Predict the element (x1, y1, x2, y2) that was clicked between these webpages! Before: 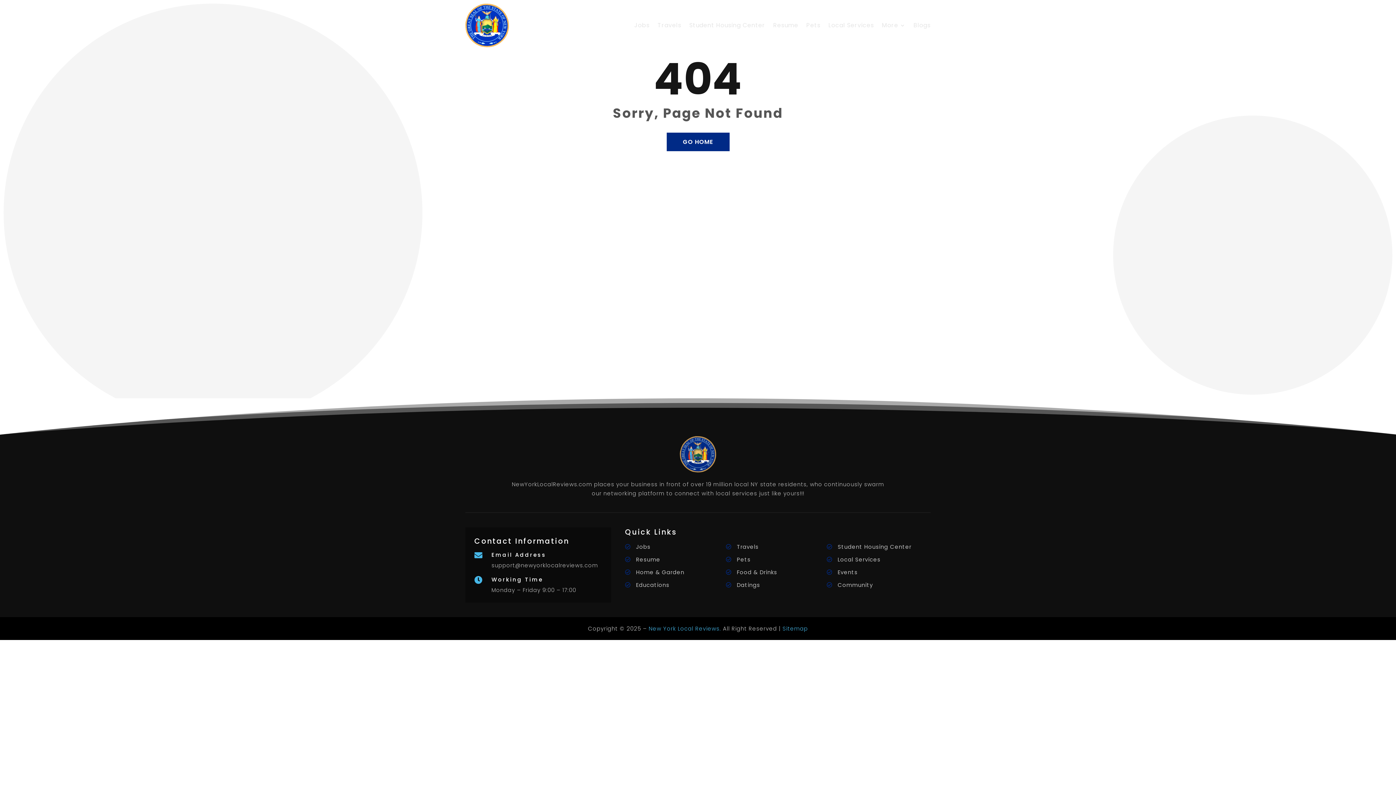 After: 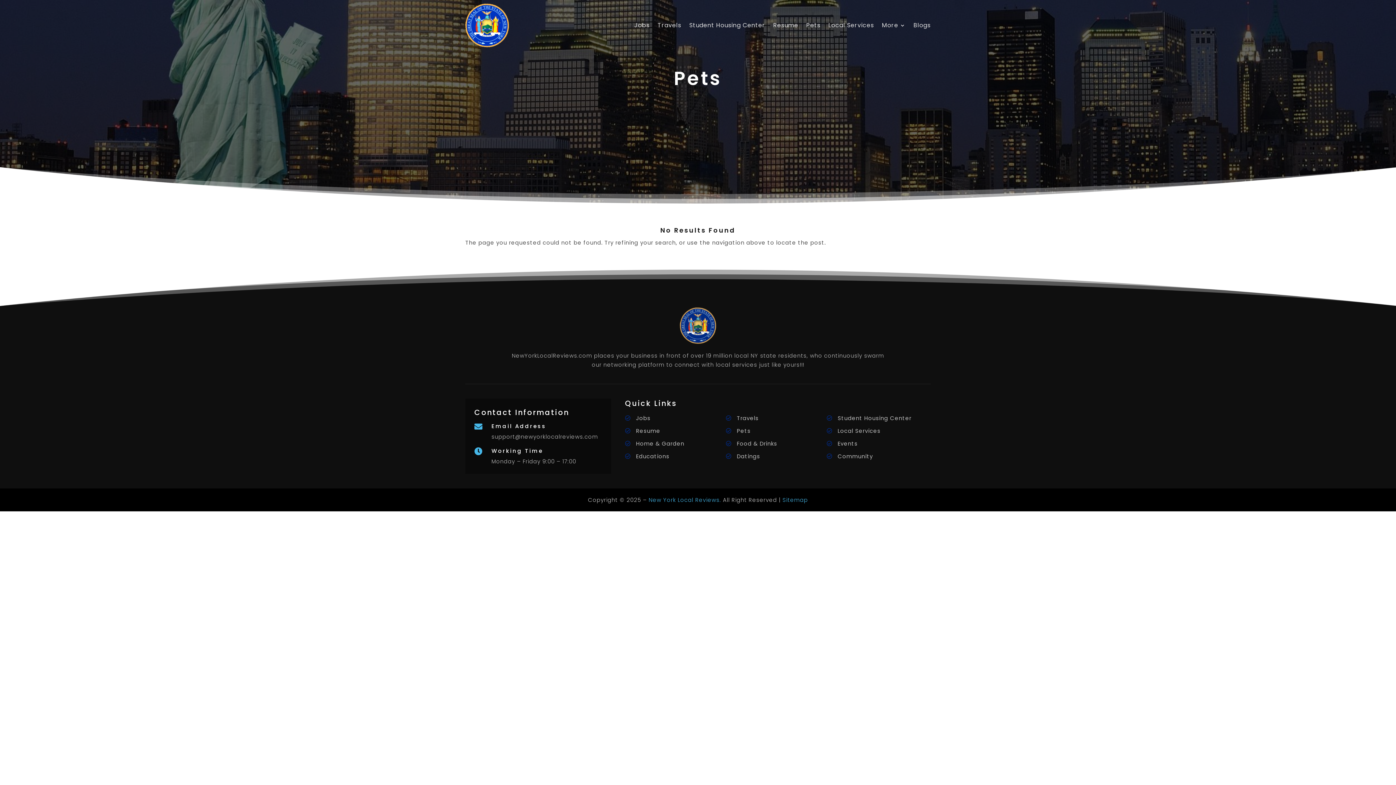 Action: bbox: (737, 556, 750, 563) label: Pets